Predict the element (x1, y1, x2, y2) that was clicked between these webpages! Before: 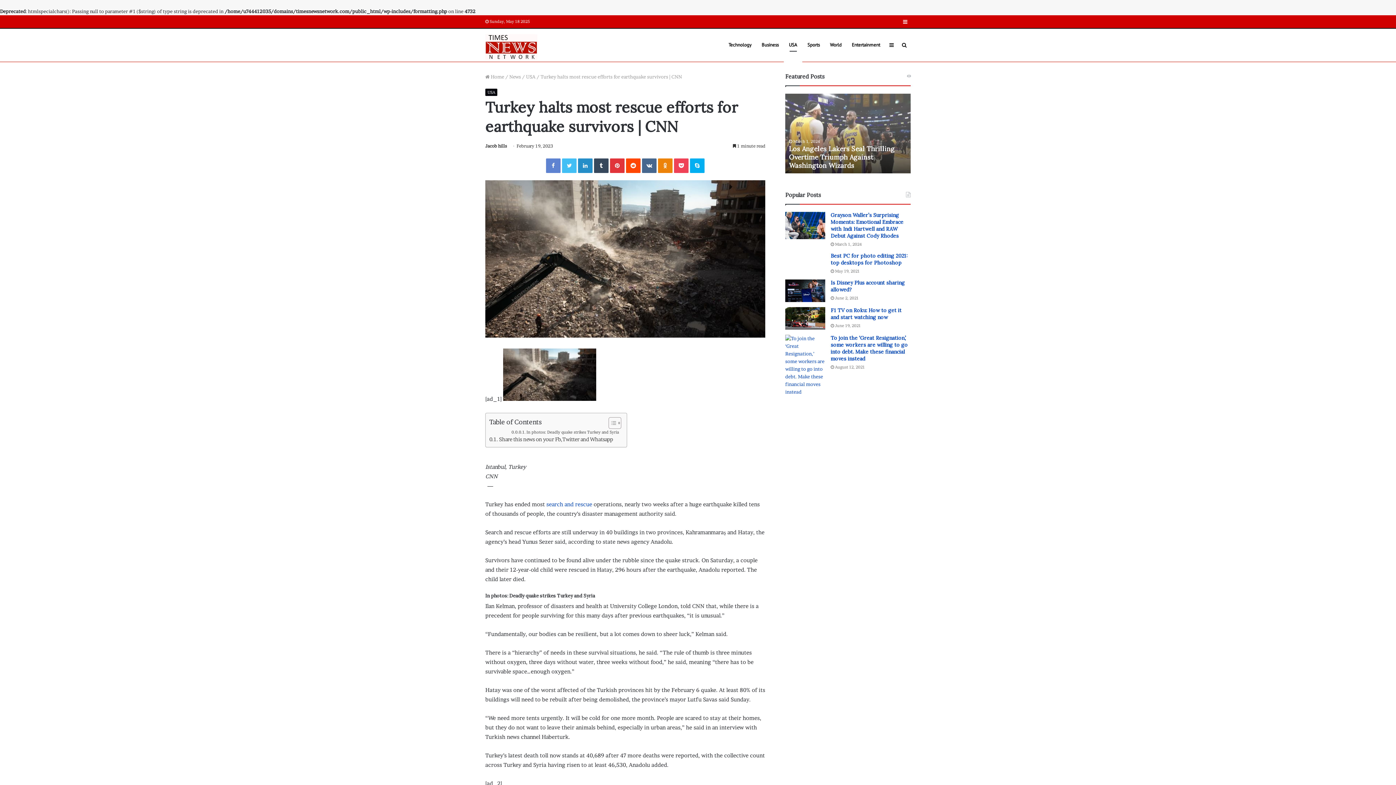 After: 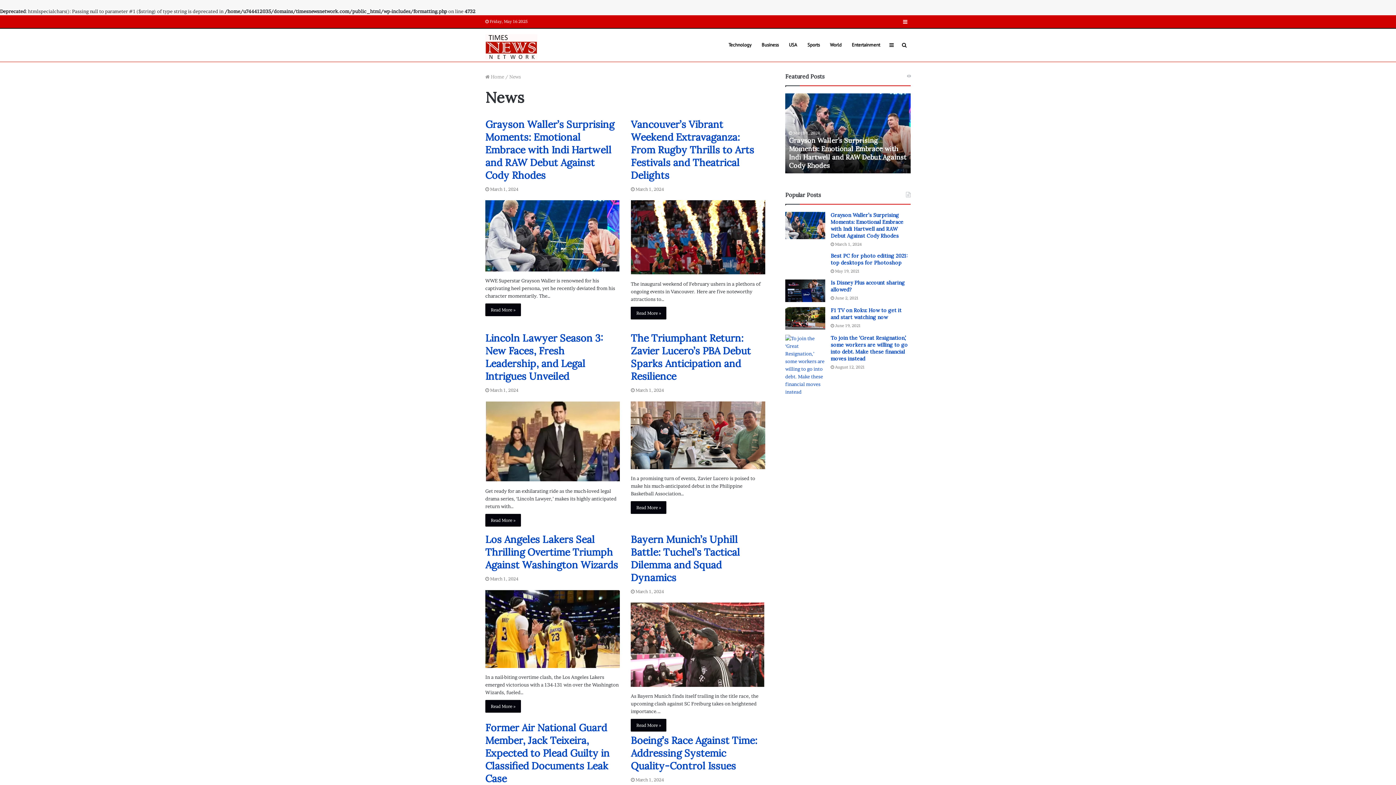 Action: bbox: (509, 73, 521, 79) label: News